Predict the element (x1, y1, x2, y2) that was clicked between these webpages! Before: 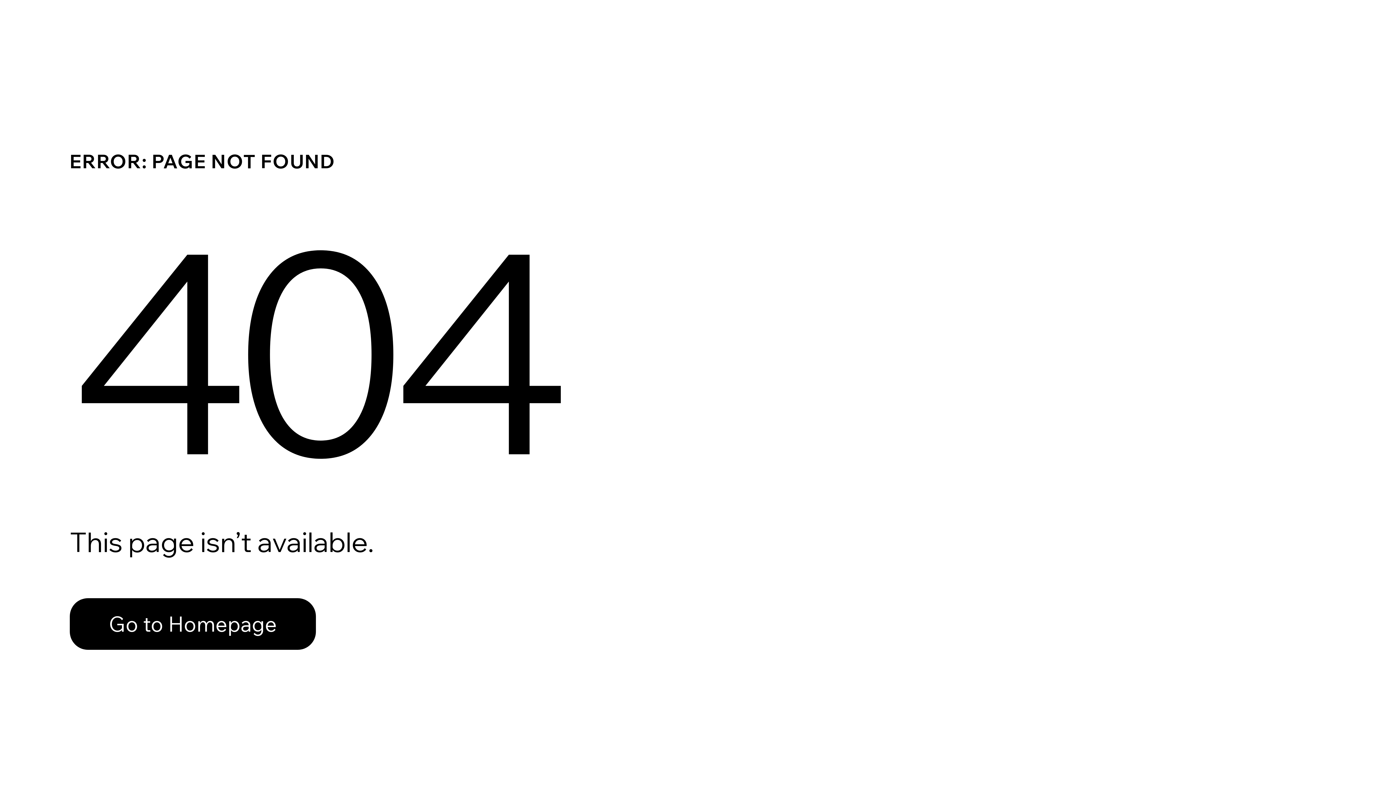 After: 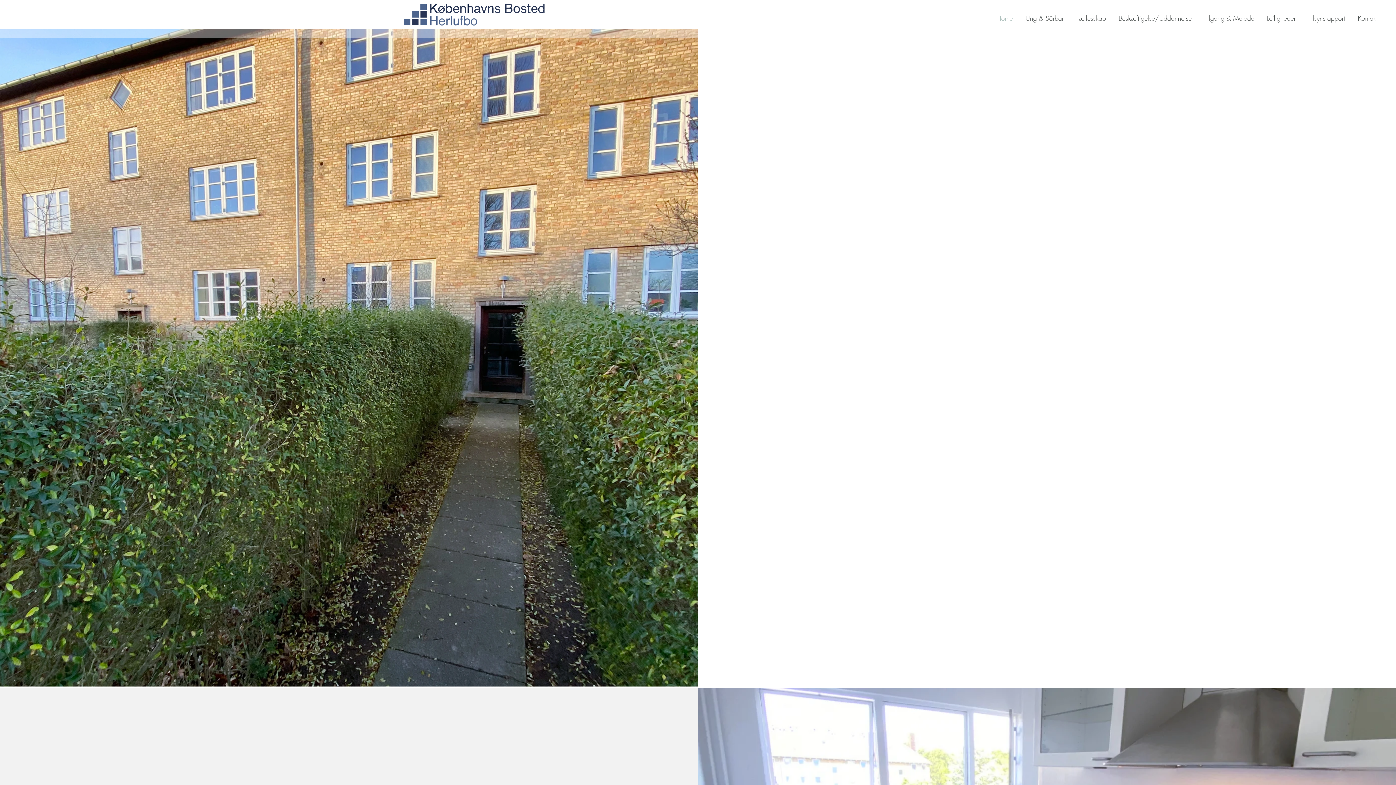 Action: bbox: (69, 582, 768, 659) label: Go to Homepage